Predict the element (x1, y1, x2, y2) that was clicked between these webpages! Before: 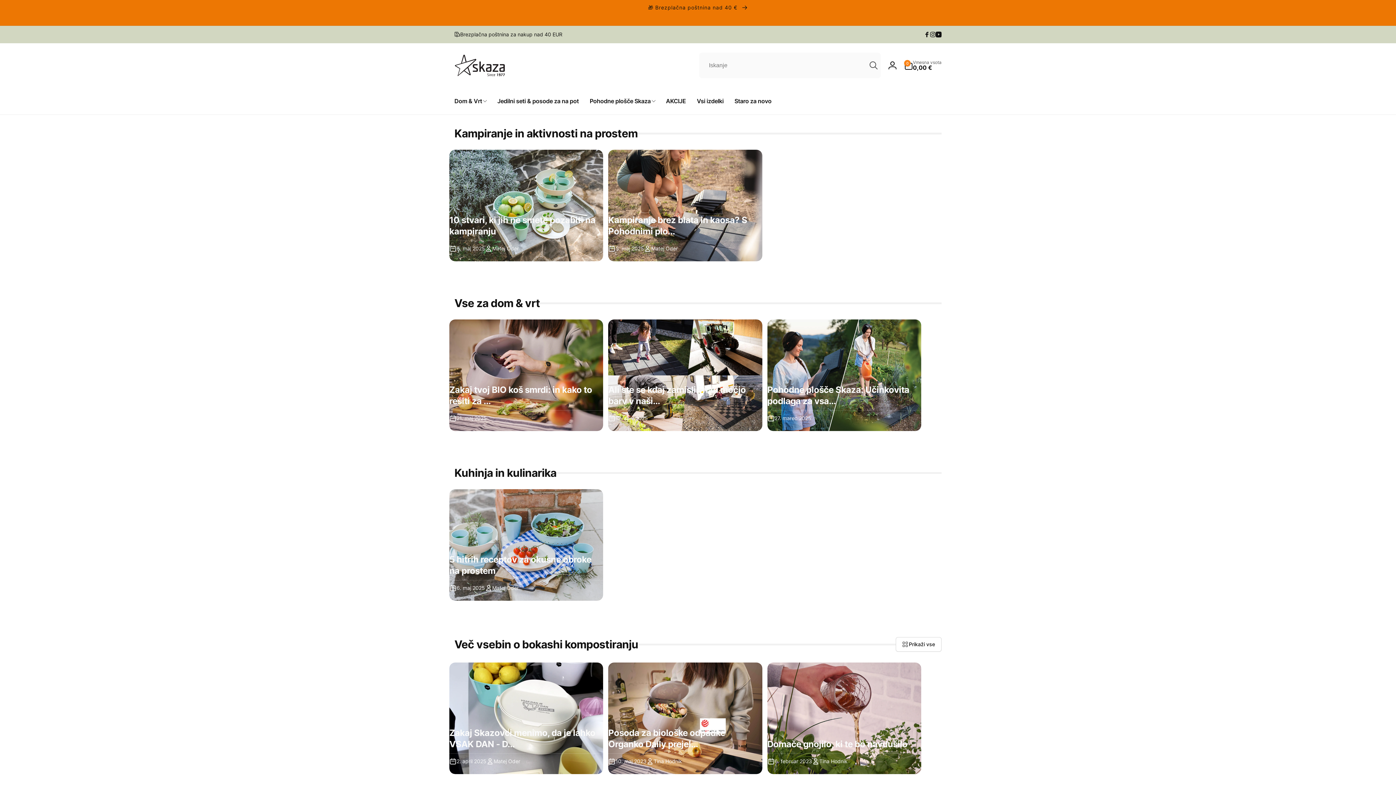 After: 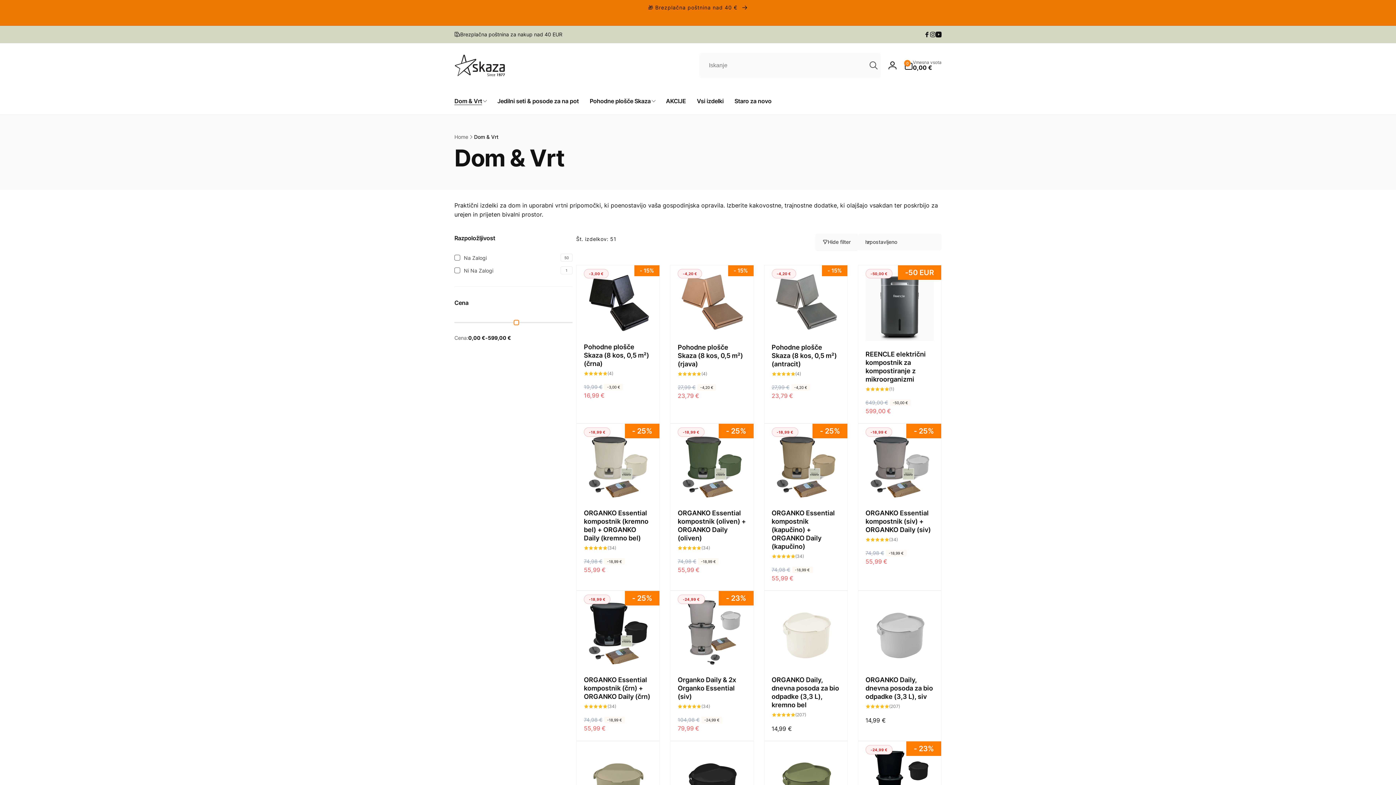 Action: label: Dom & Vrt bbox: (449, 87, 492, 114)